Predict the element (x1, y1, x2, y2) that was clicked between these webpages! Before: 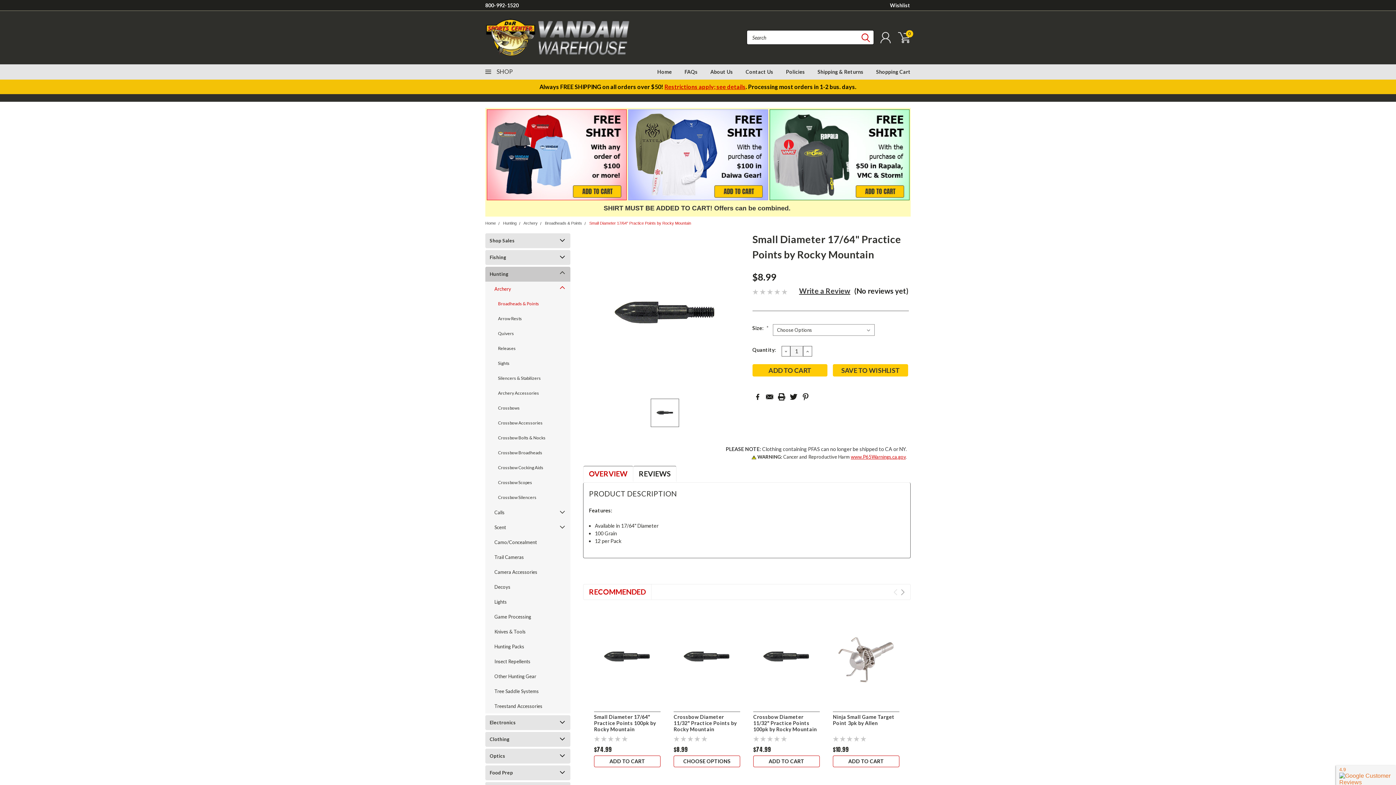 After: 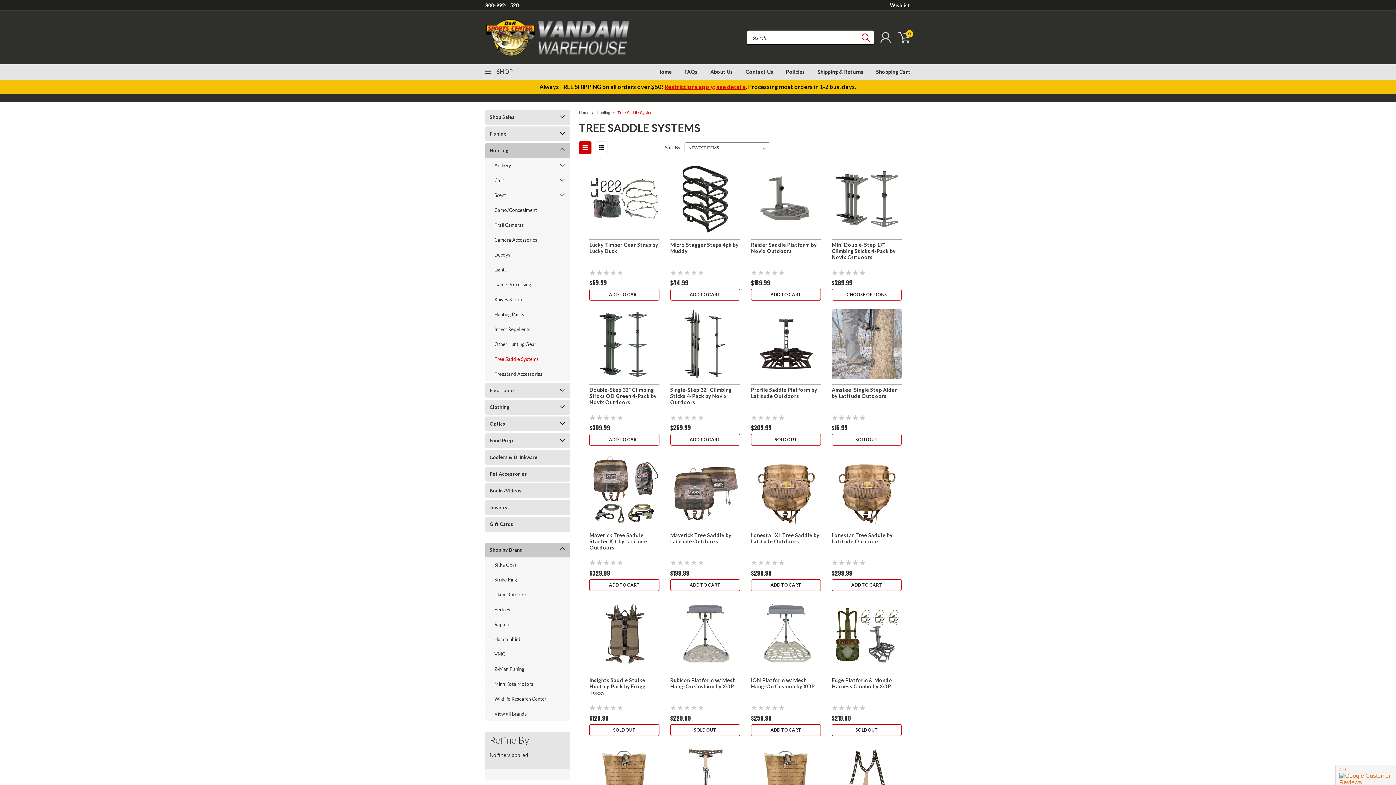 Action: label: Tree Saddle Systems bbox: (485, 684, 557, 698)